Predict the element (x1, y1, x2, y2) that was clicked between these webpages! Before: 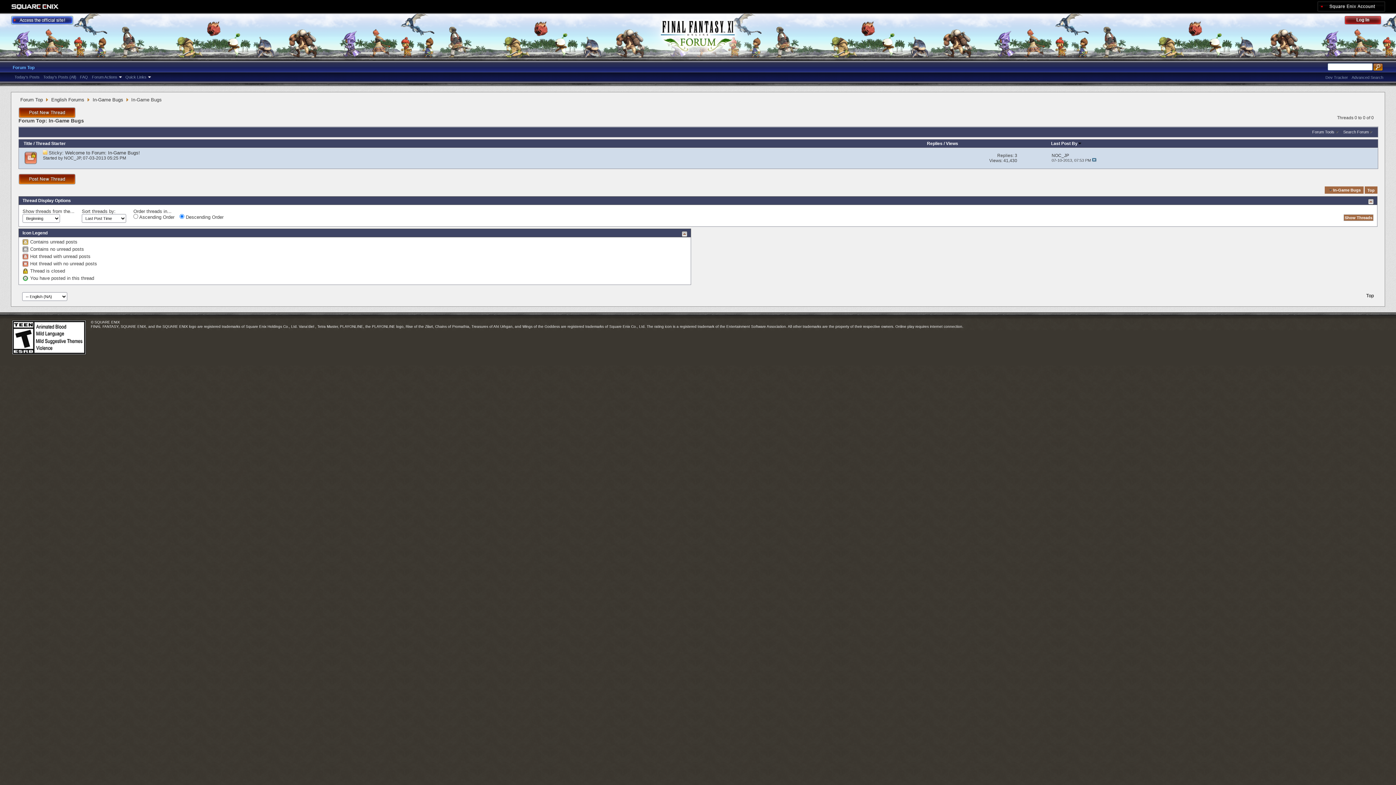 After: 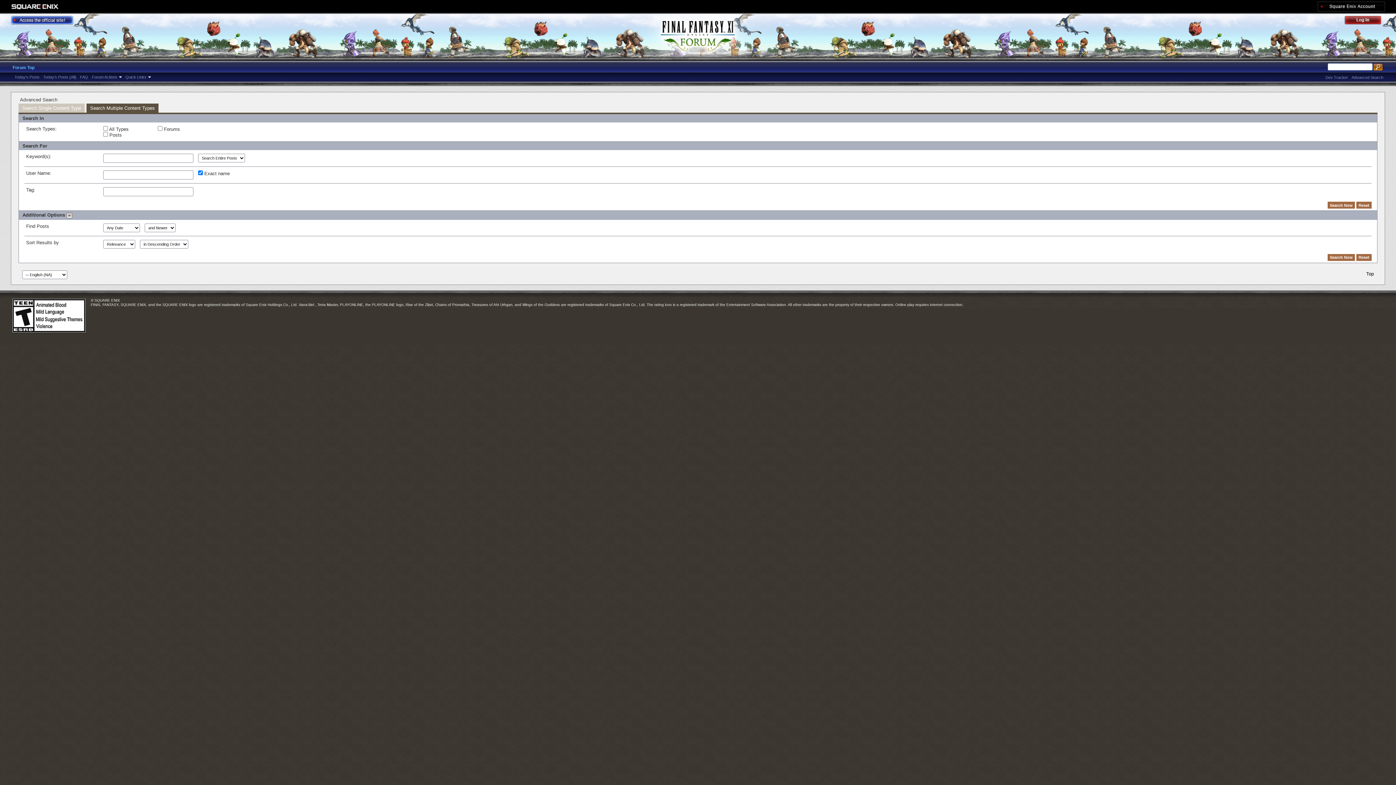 Action: label: Advanced Search bbox: (1352, 75, 1383, 79)